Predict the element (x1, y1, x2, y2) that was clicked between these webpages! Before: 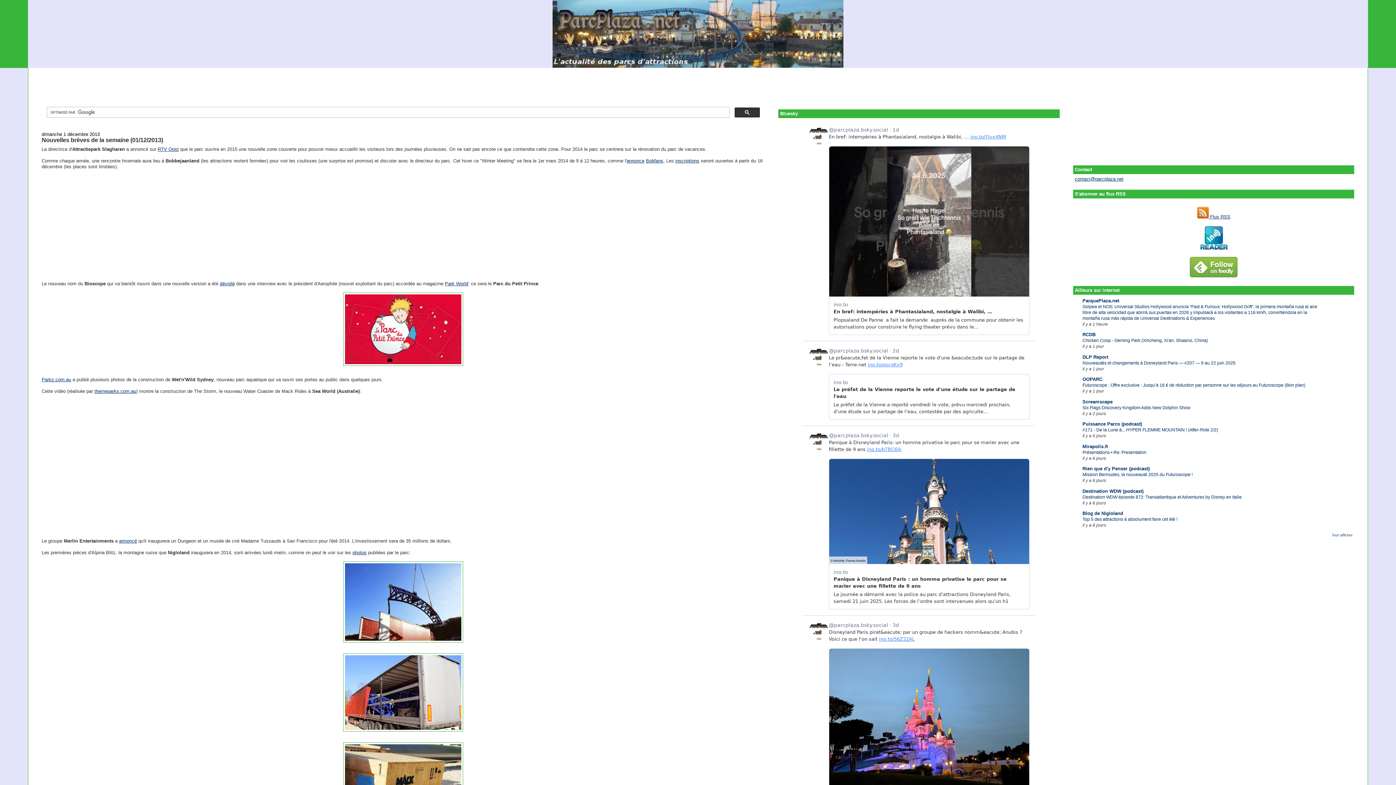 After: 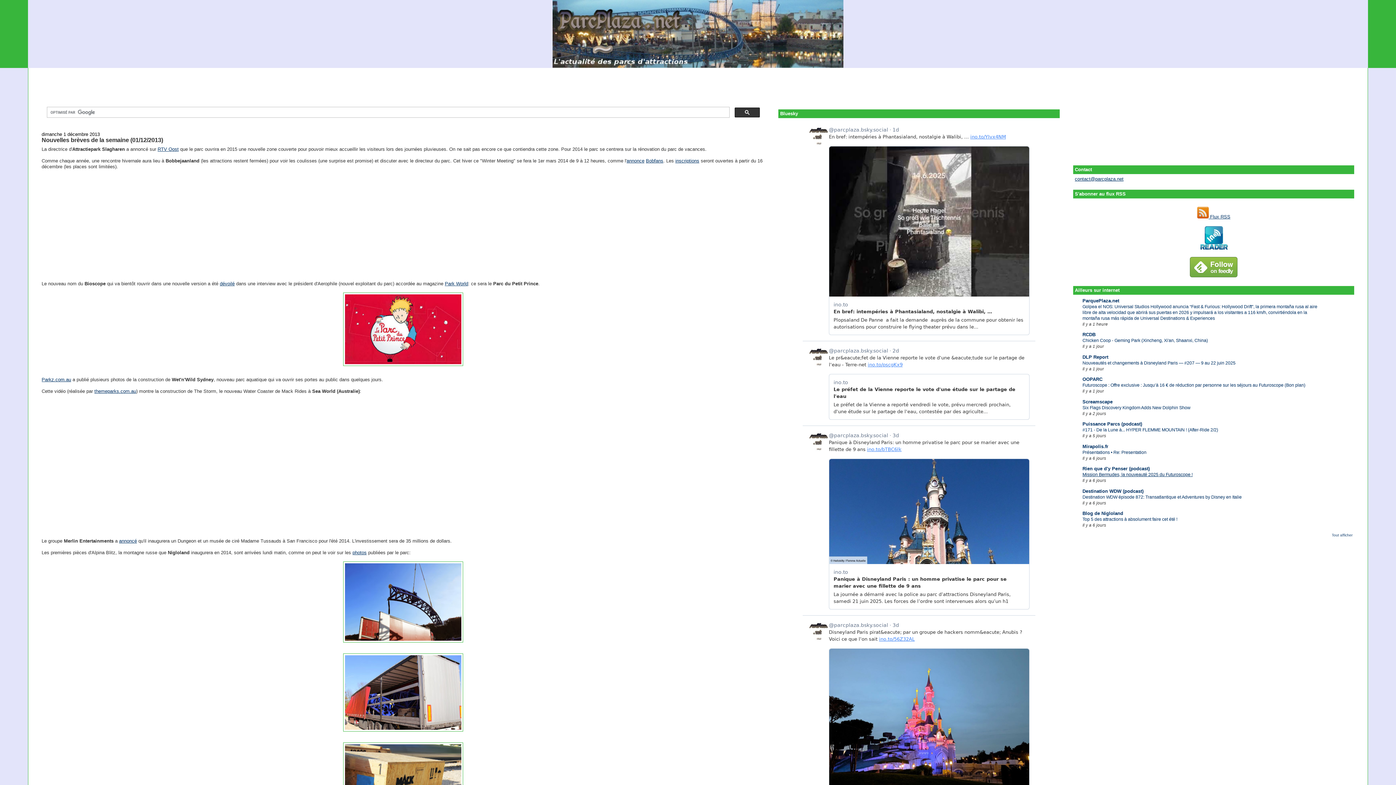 Action: label: Mission Bermudes, la nouveauté 2025 du Futuroscope ! bbox: (1082, 472, 1192, 477)